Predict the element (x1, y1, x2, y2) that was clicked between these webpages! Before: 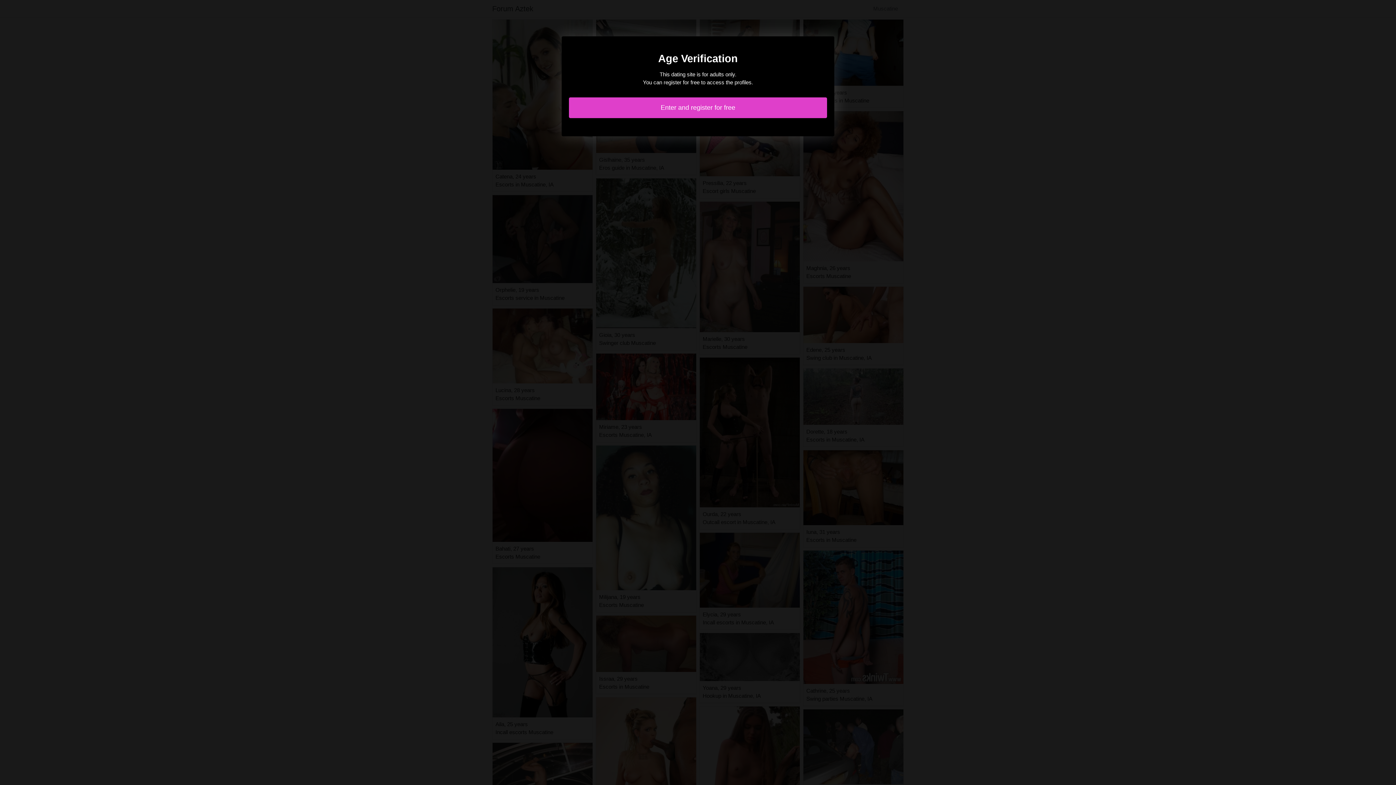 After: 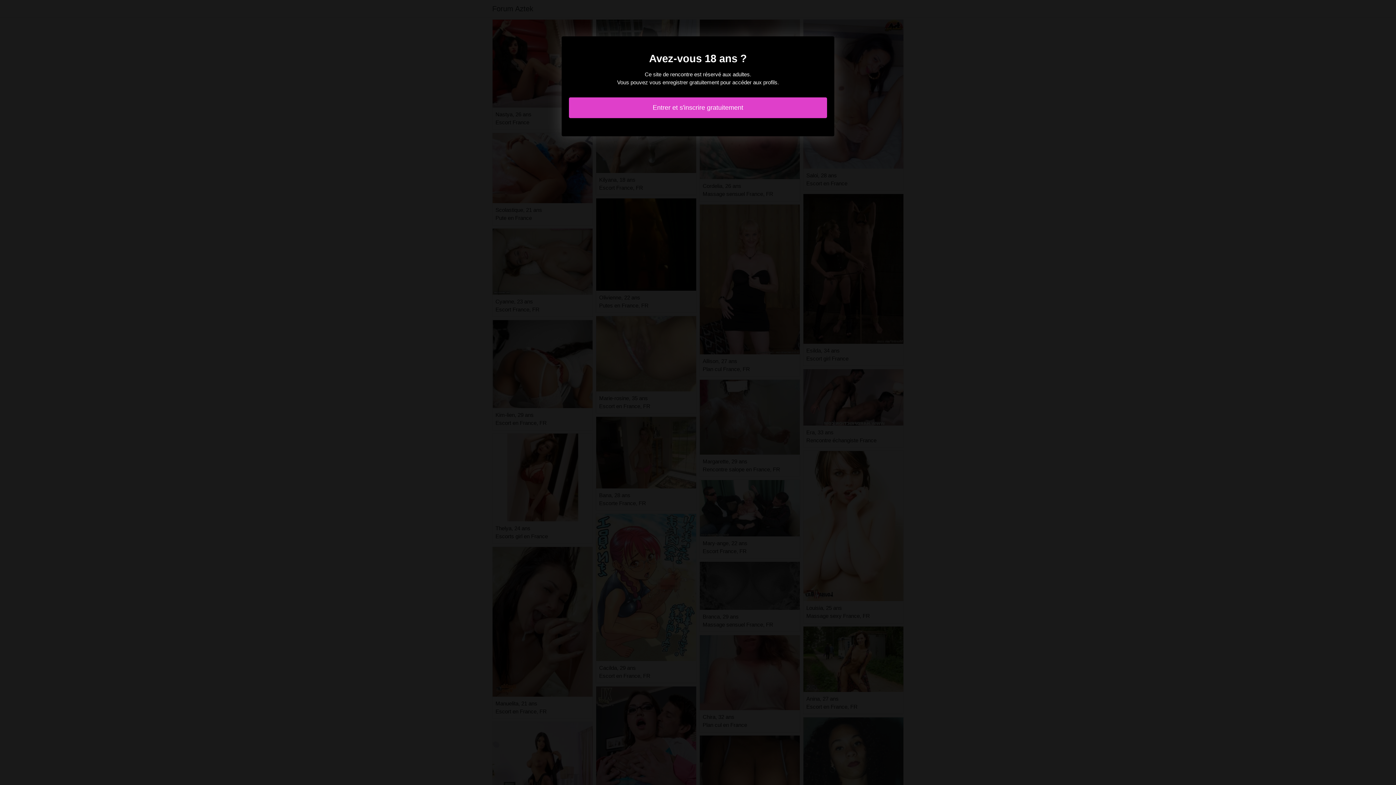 Action: label: Enter and register for free bbox: (569, 97, 827, 118)